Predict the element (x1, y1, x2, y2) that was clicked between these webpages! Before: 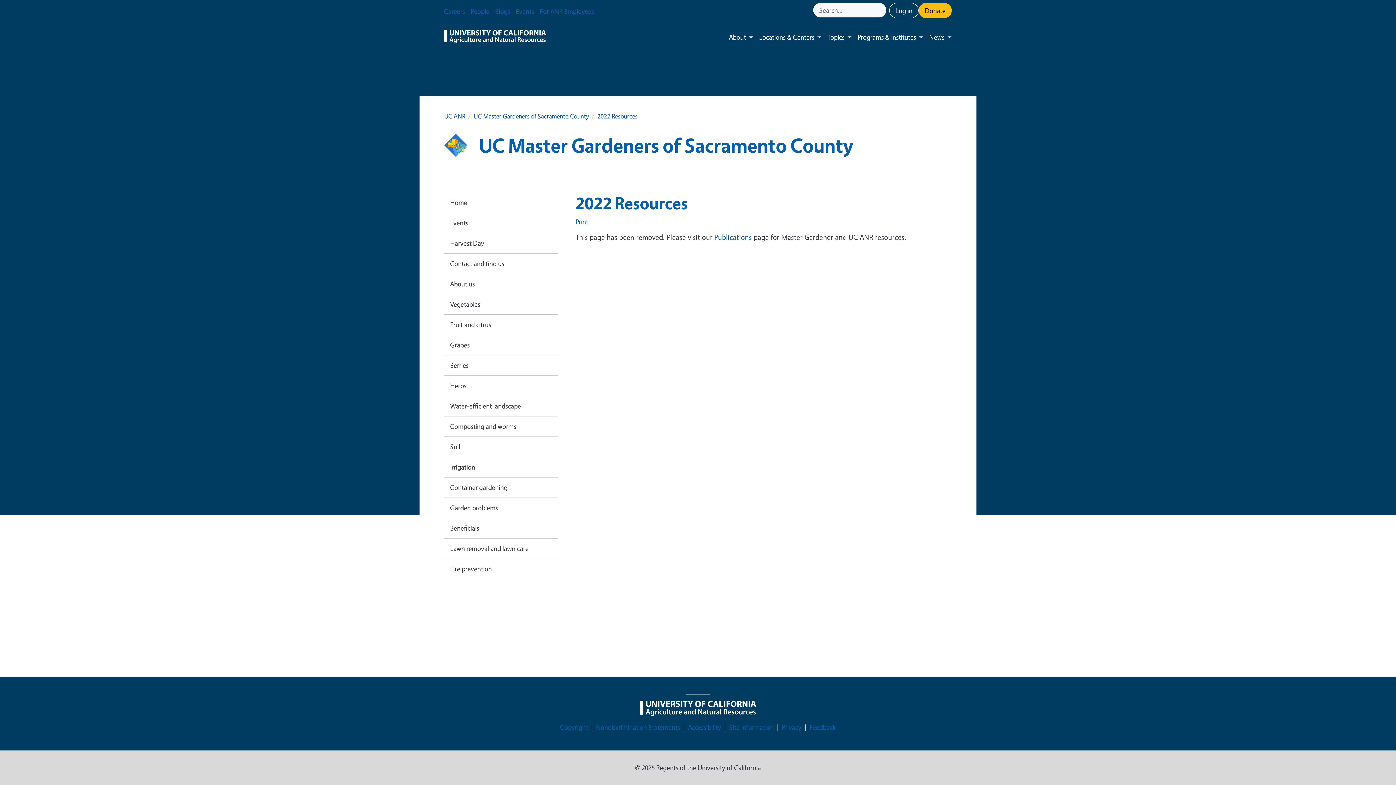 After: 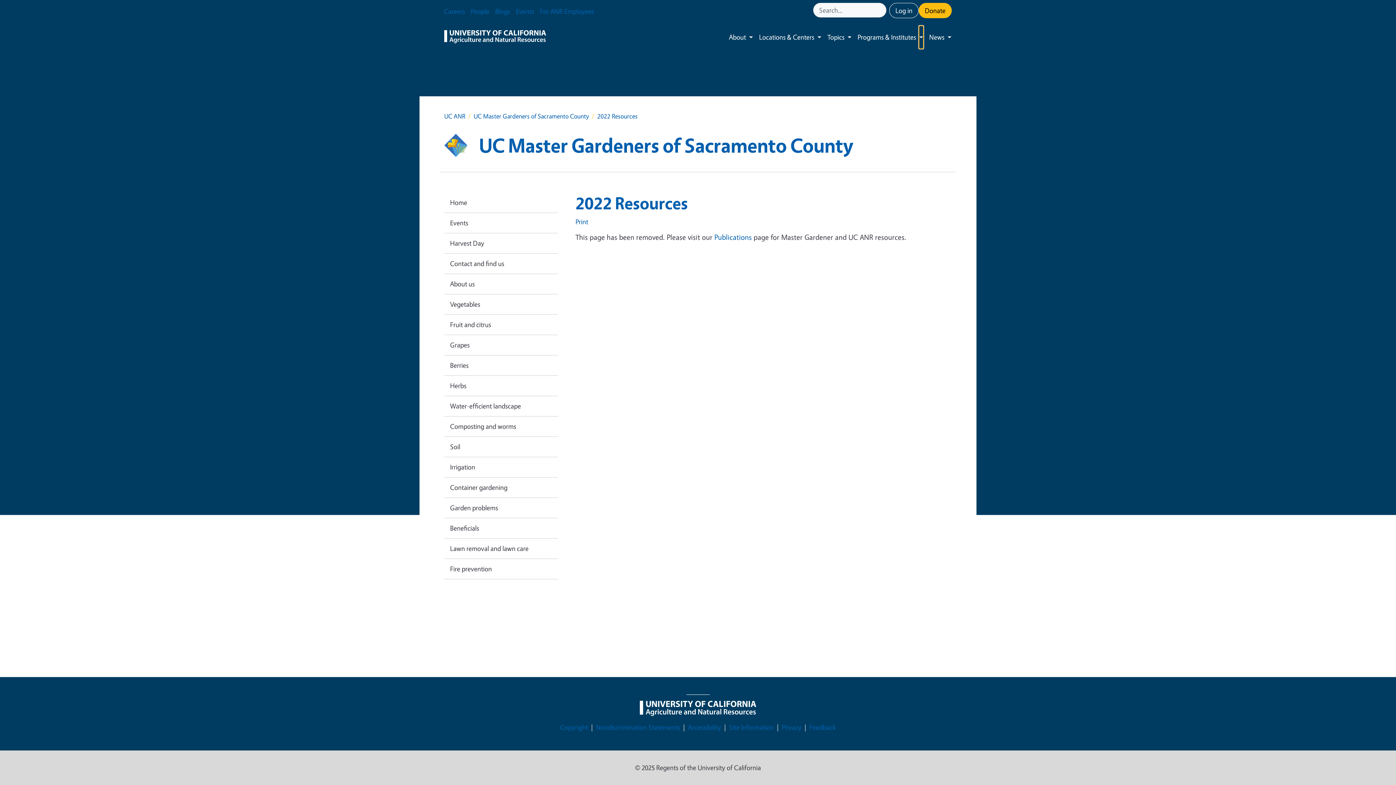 Action: bbox: (919, 25, 923, 48) label: Toggle submenu